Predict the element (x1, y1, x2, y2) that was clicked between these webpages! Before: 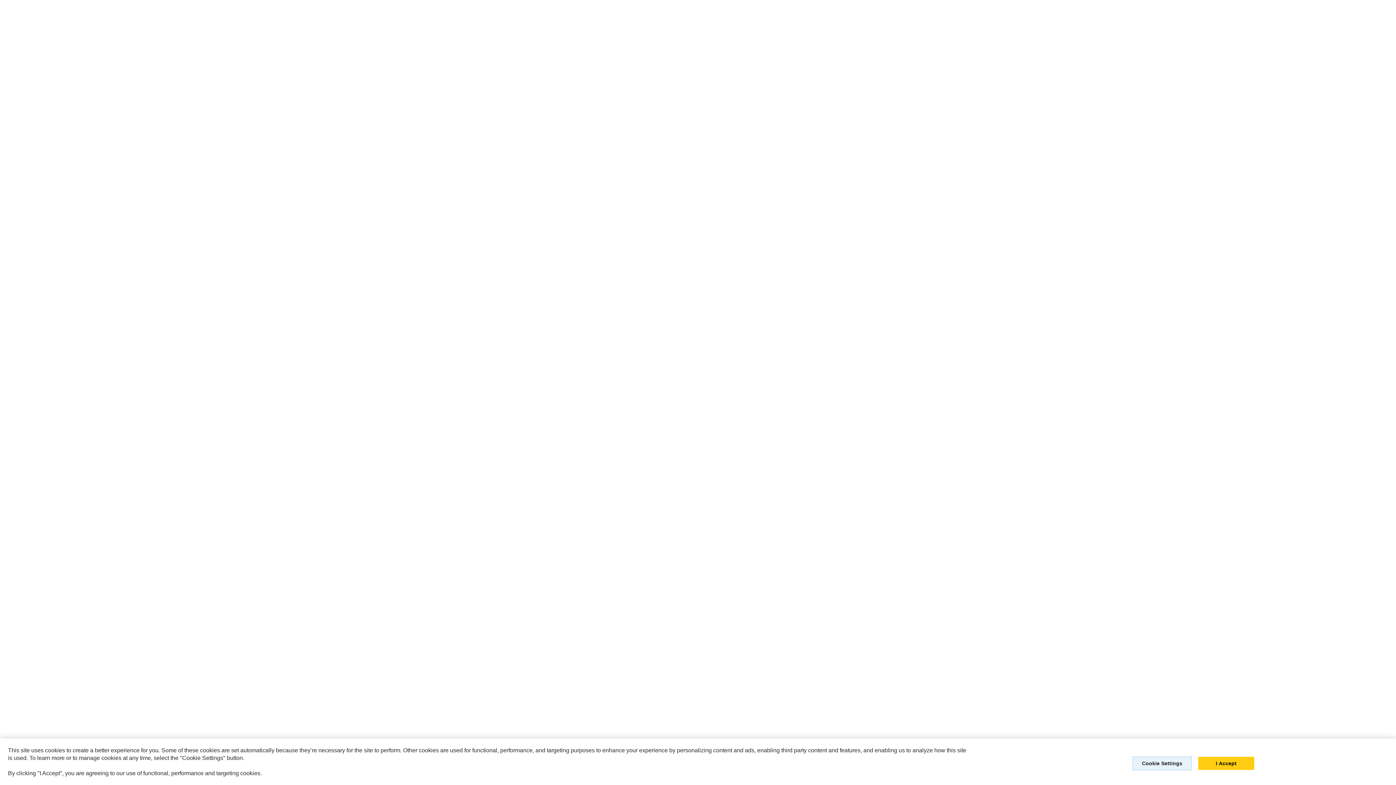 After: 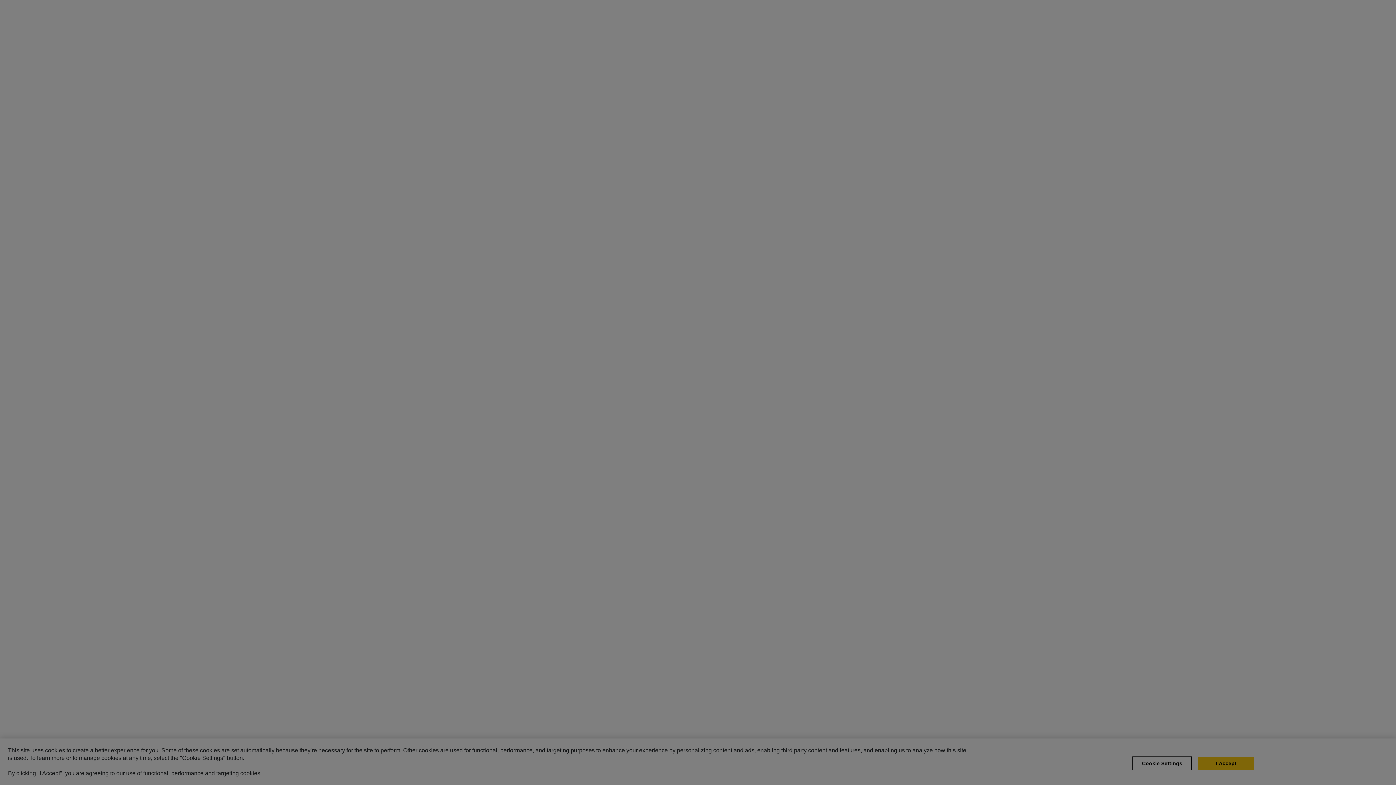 Action: label: Cookie Settings bbox: (1132, 756, 1192, 770)